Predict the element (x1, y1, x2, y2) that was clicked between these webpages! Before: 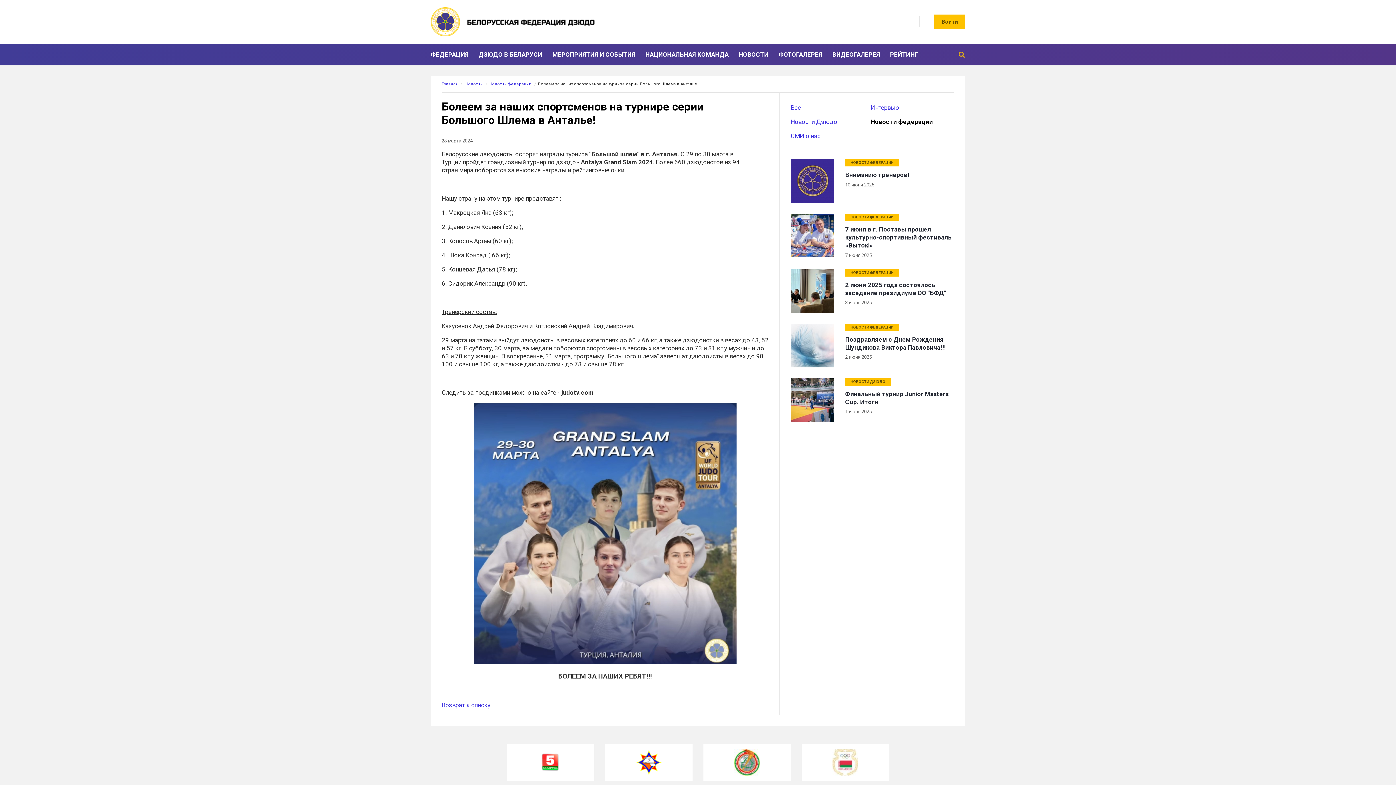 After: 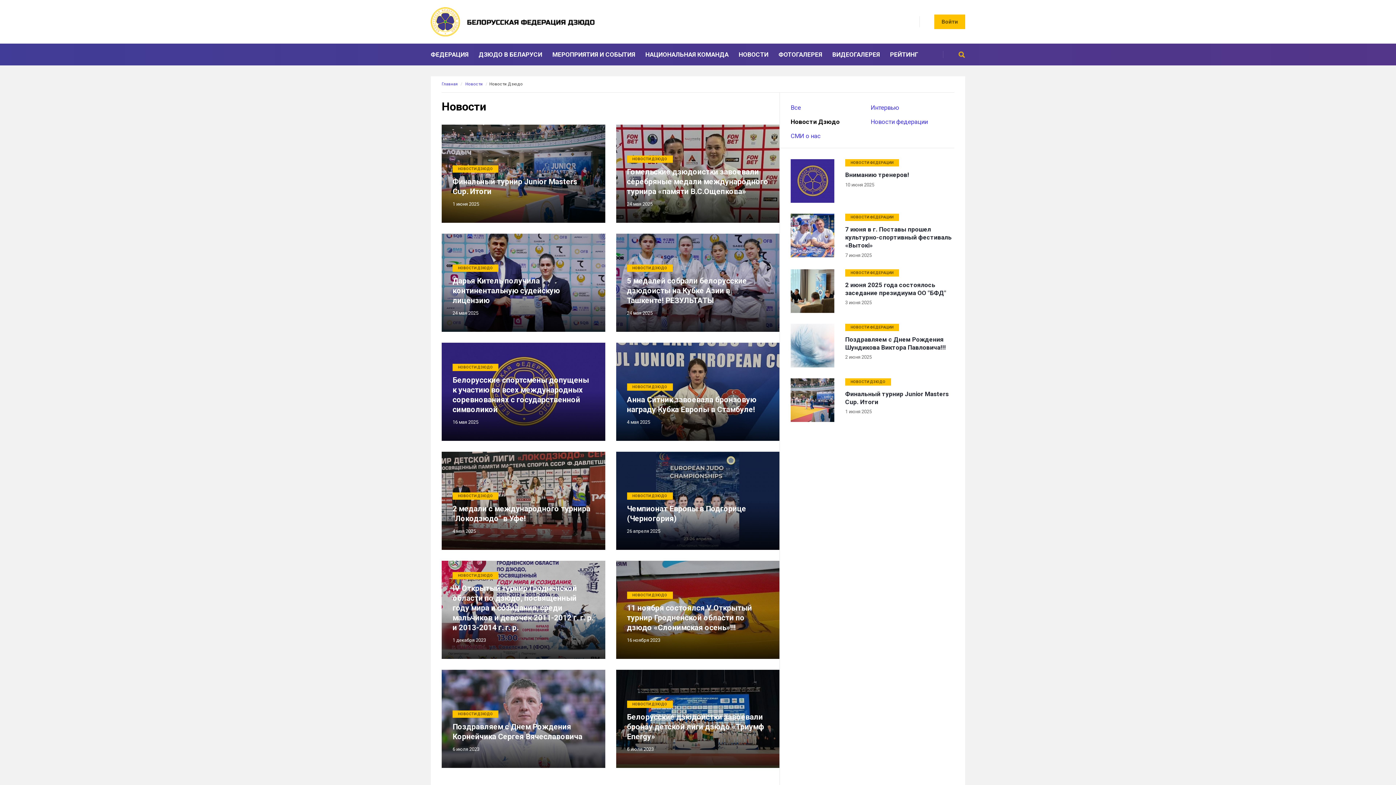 Action: bbox: (845, 378, 891, 385) label: НОВОСТИ ДЗЮДО